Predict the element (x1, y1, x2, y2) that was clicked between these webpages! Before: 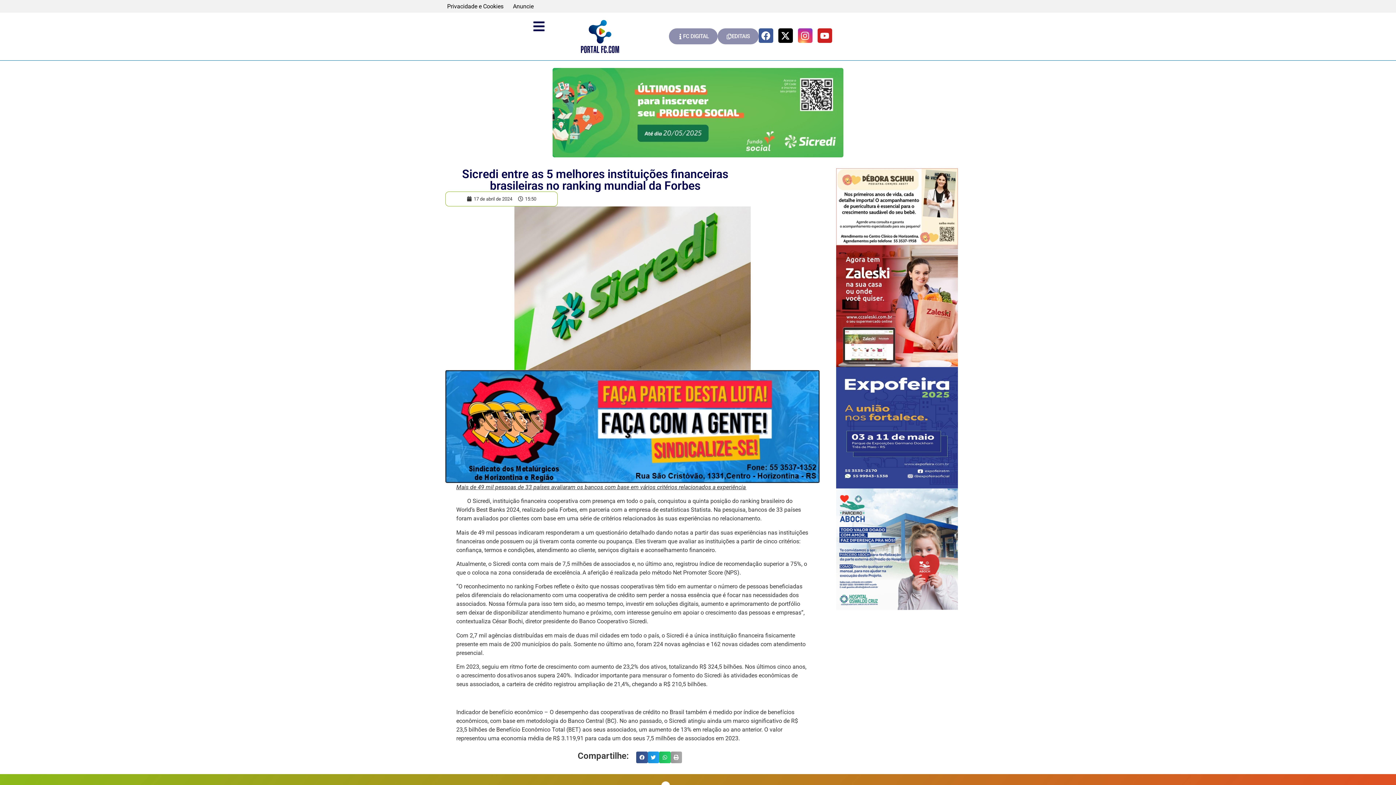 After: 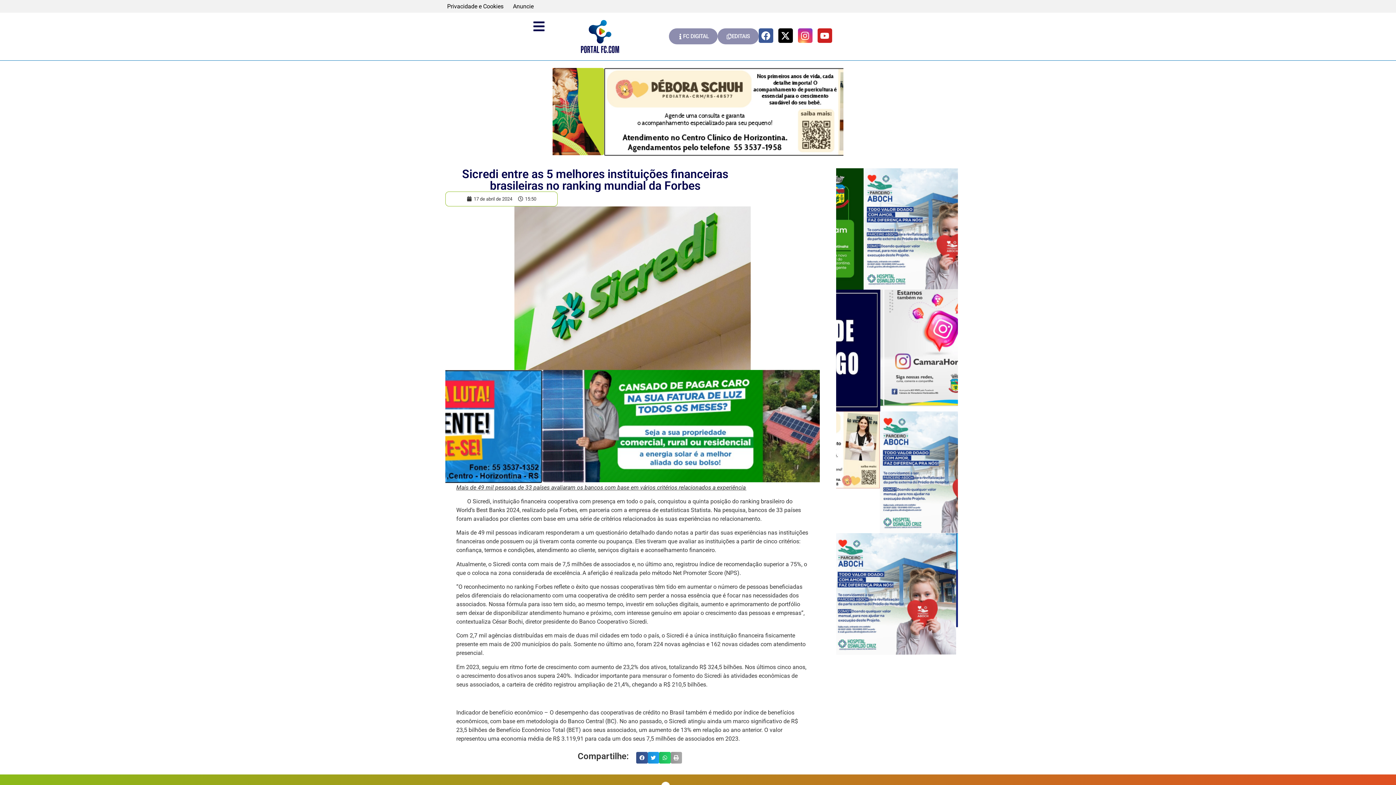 Action: bbox: (532, 20, 545, 32)